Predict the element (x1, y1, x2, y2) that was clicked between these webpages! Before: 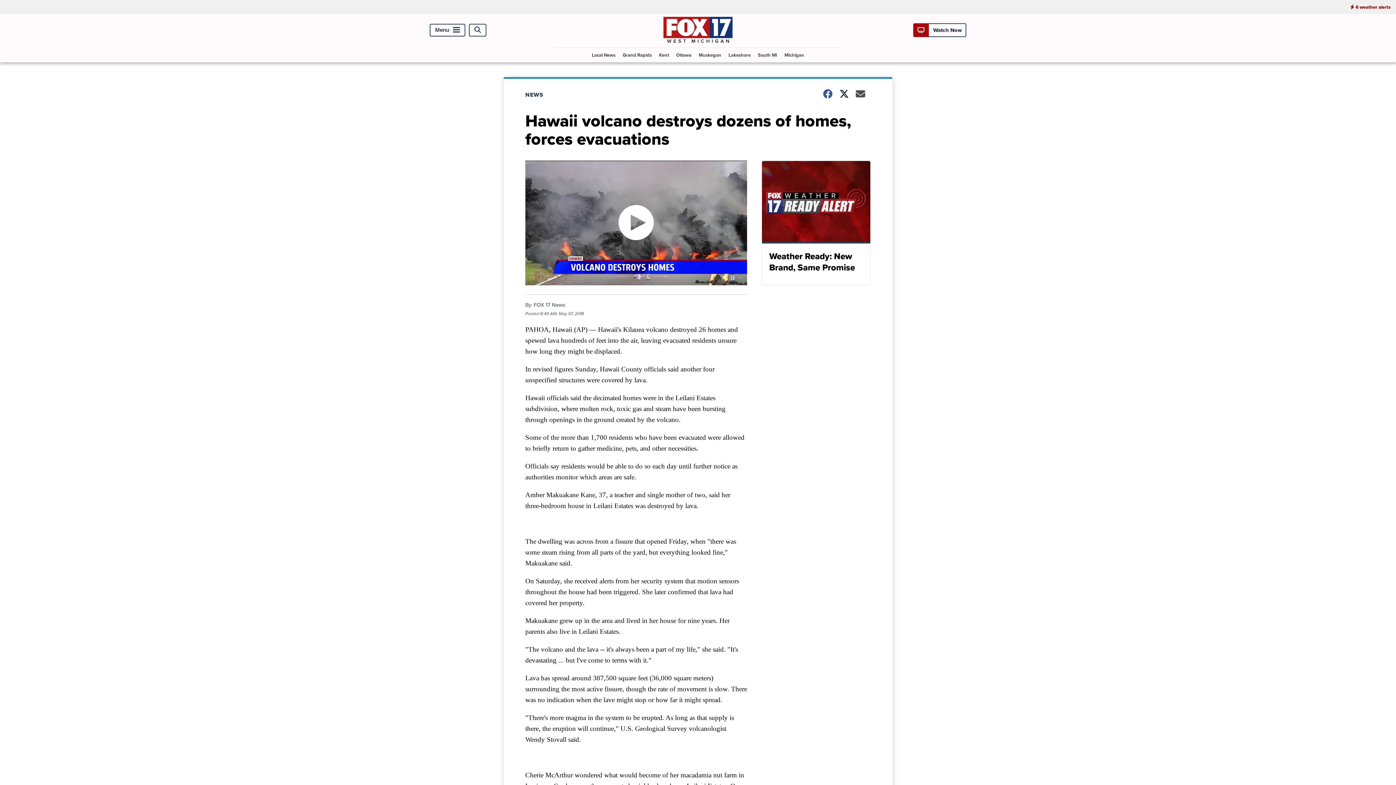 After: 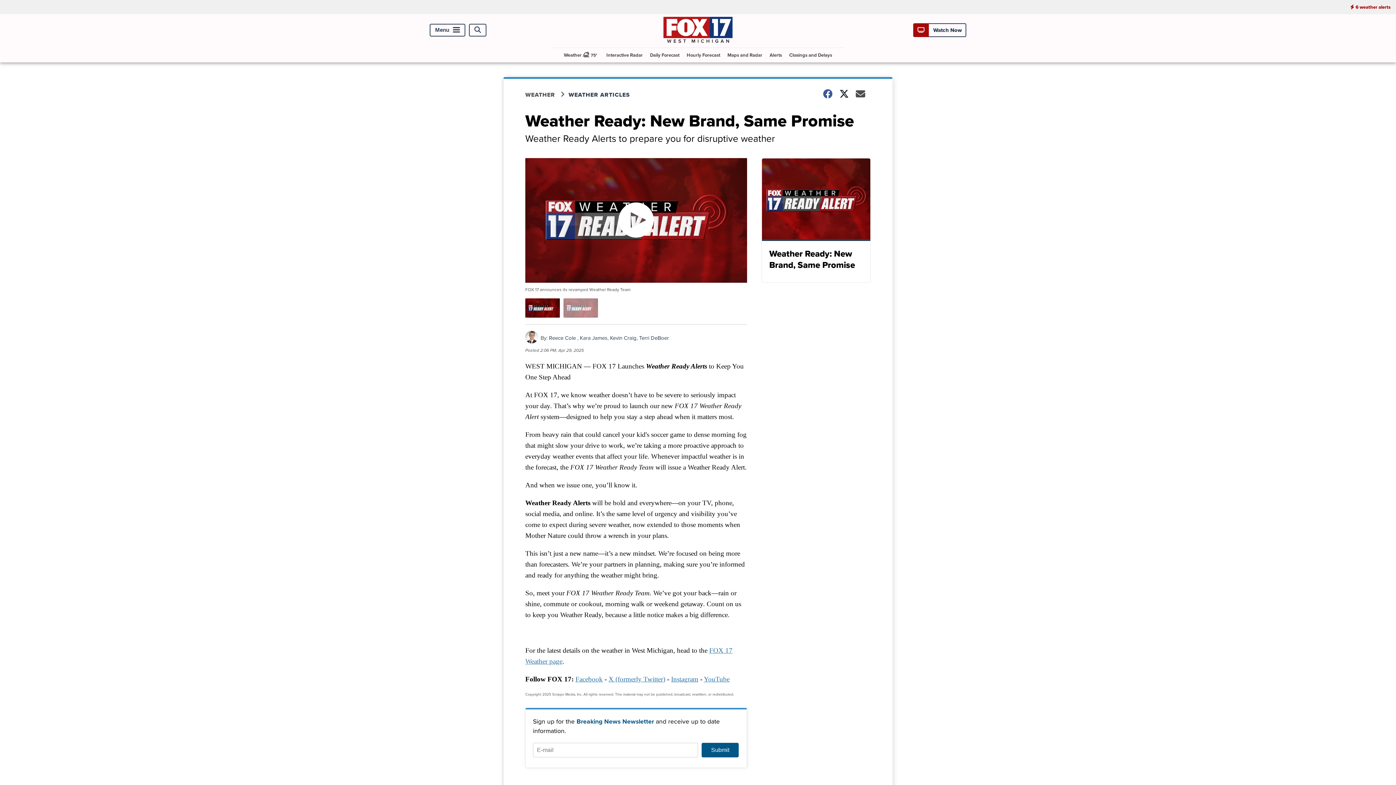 Action: bbox: (761, 160, 870, 285) label: Weather Ready: New Brand, Same Promise